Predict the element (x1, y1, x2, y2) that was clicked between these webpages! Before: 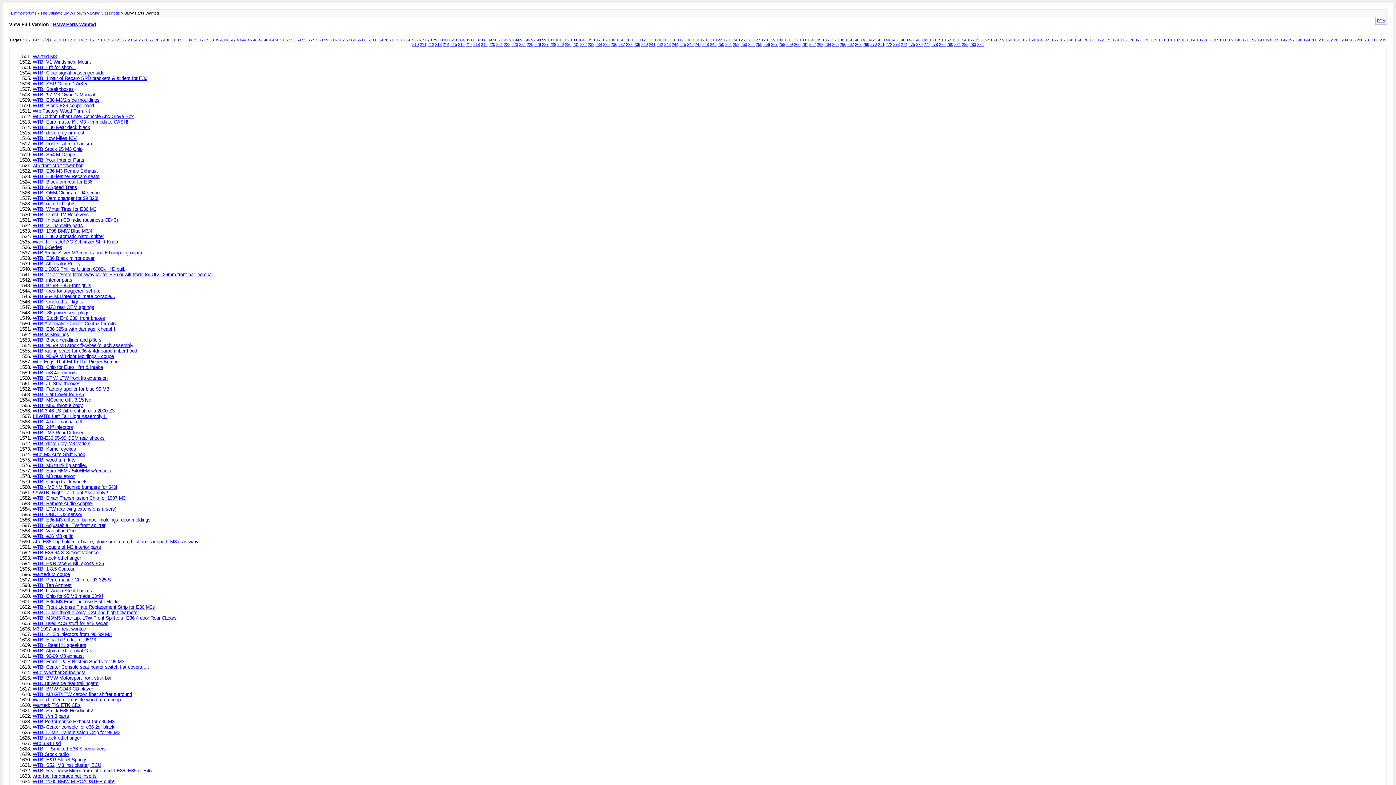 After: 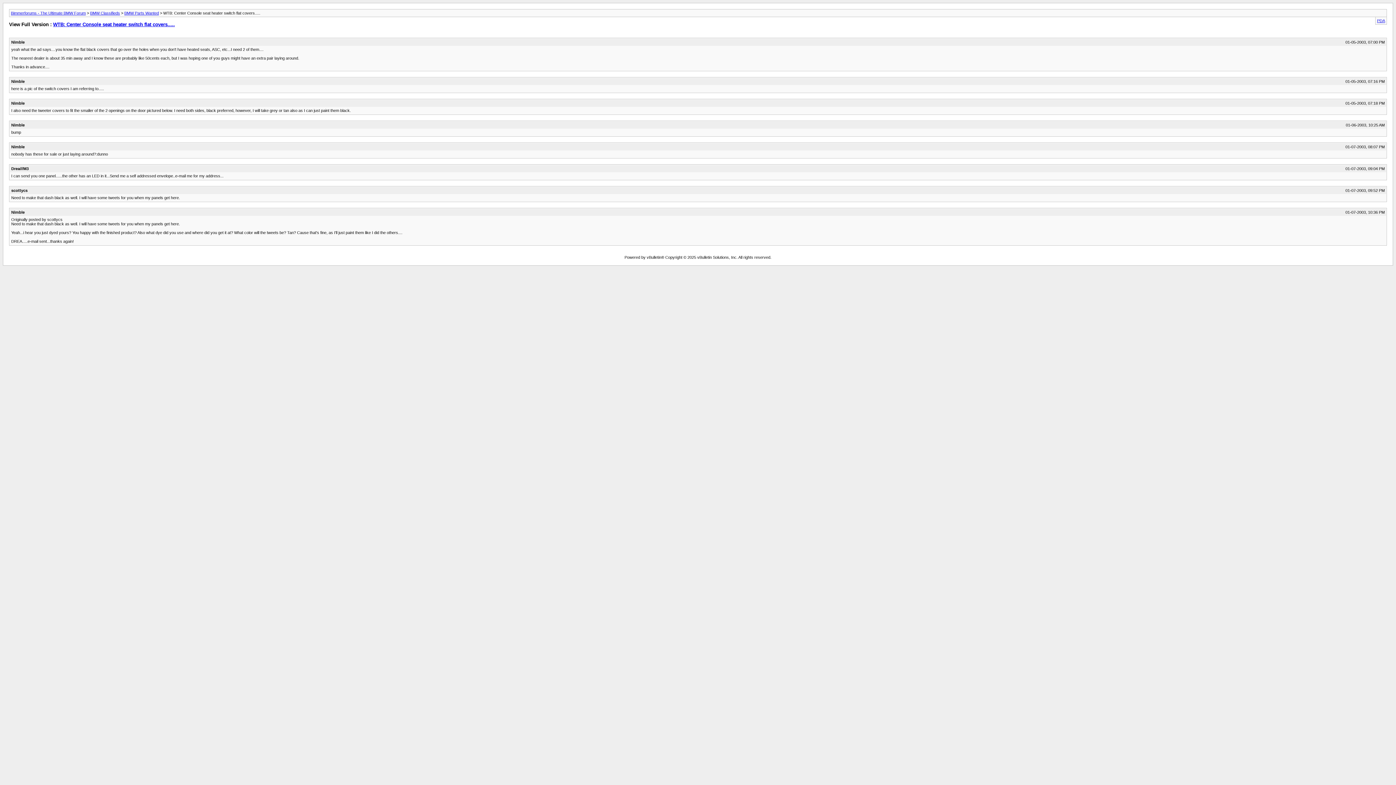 Action: label: WTB: Center Console seat heater switch flat covers..... bbox: (32, 664, 149, 670)